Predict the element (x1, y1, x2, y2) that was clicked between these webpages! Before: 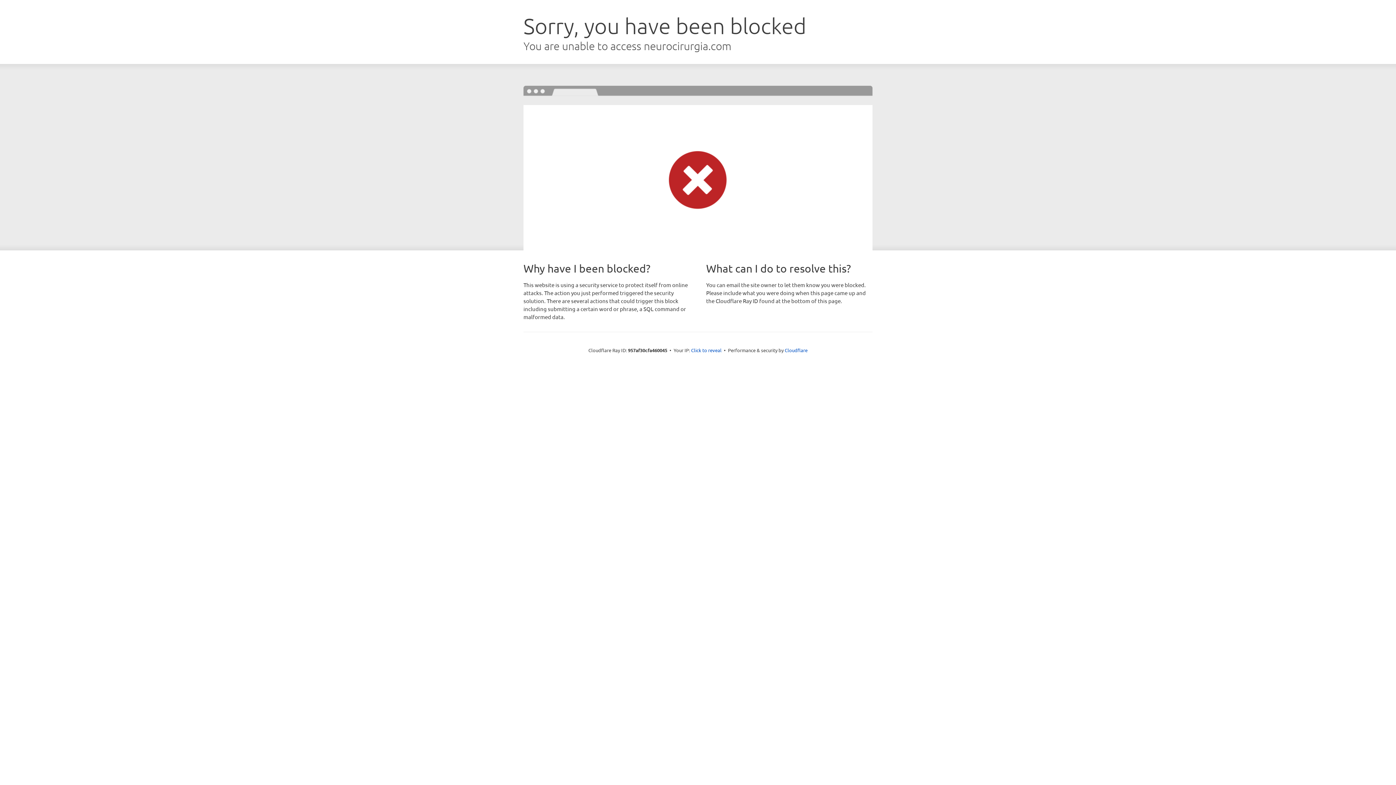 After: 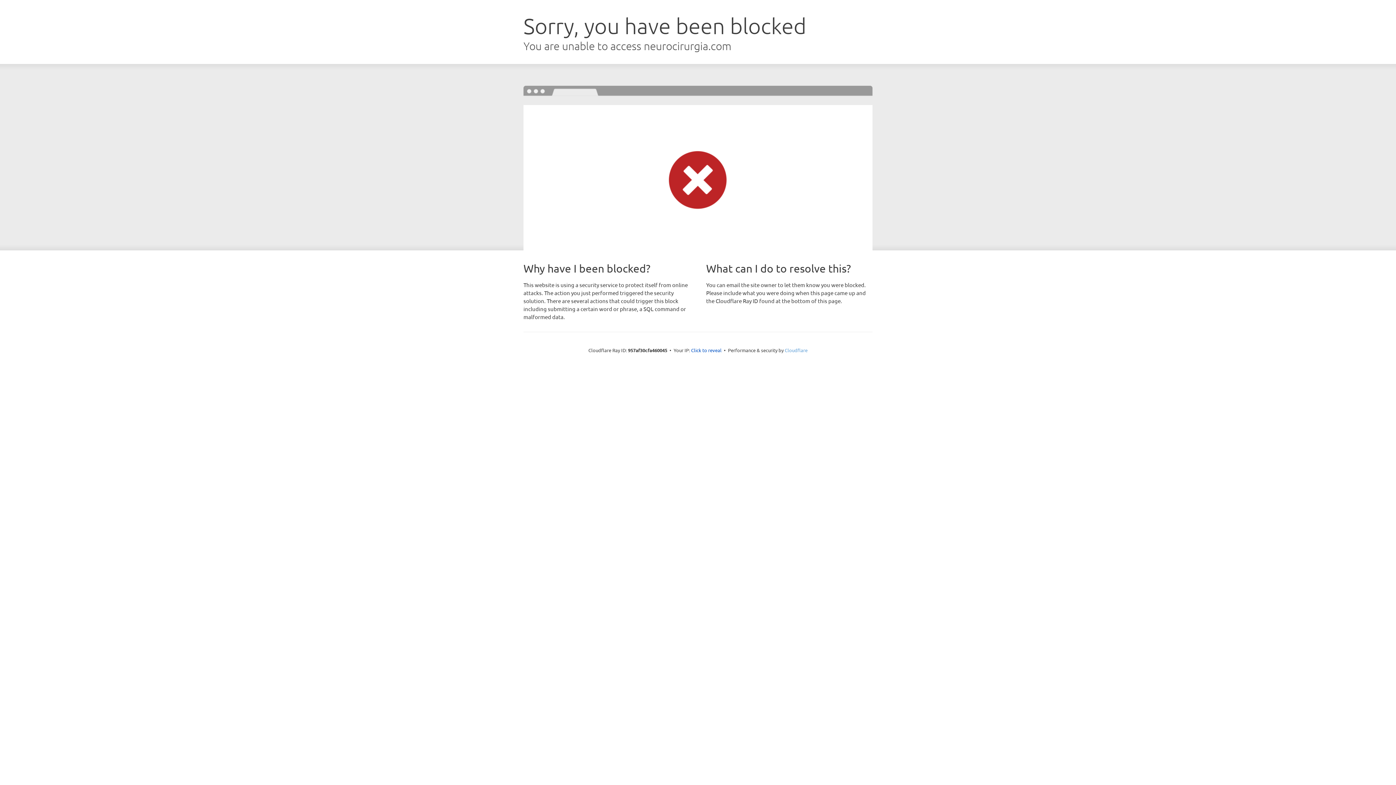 Action: bbox: (784, 347, 807, 353) label: Cloudflare